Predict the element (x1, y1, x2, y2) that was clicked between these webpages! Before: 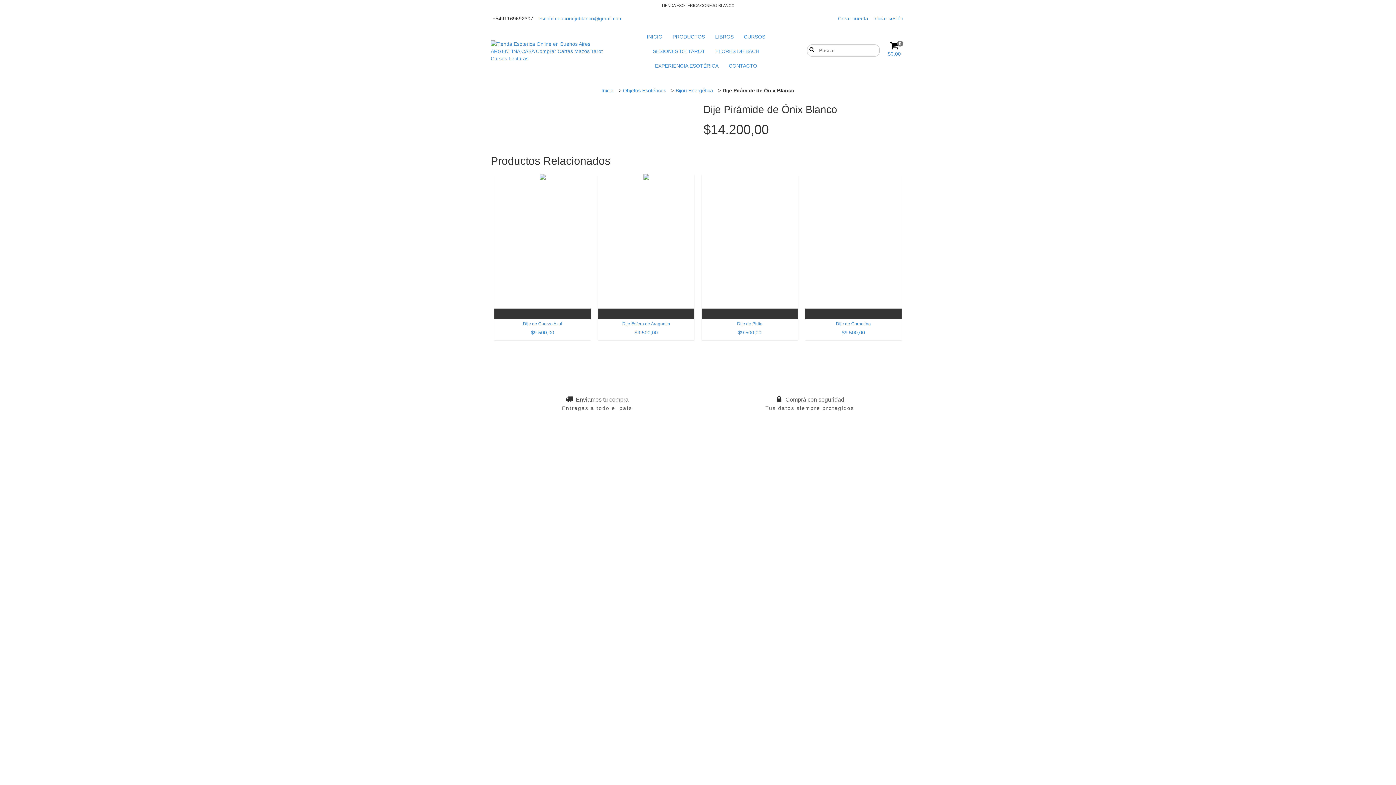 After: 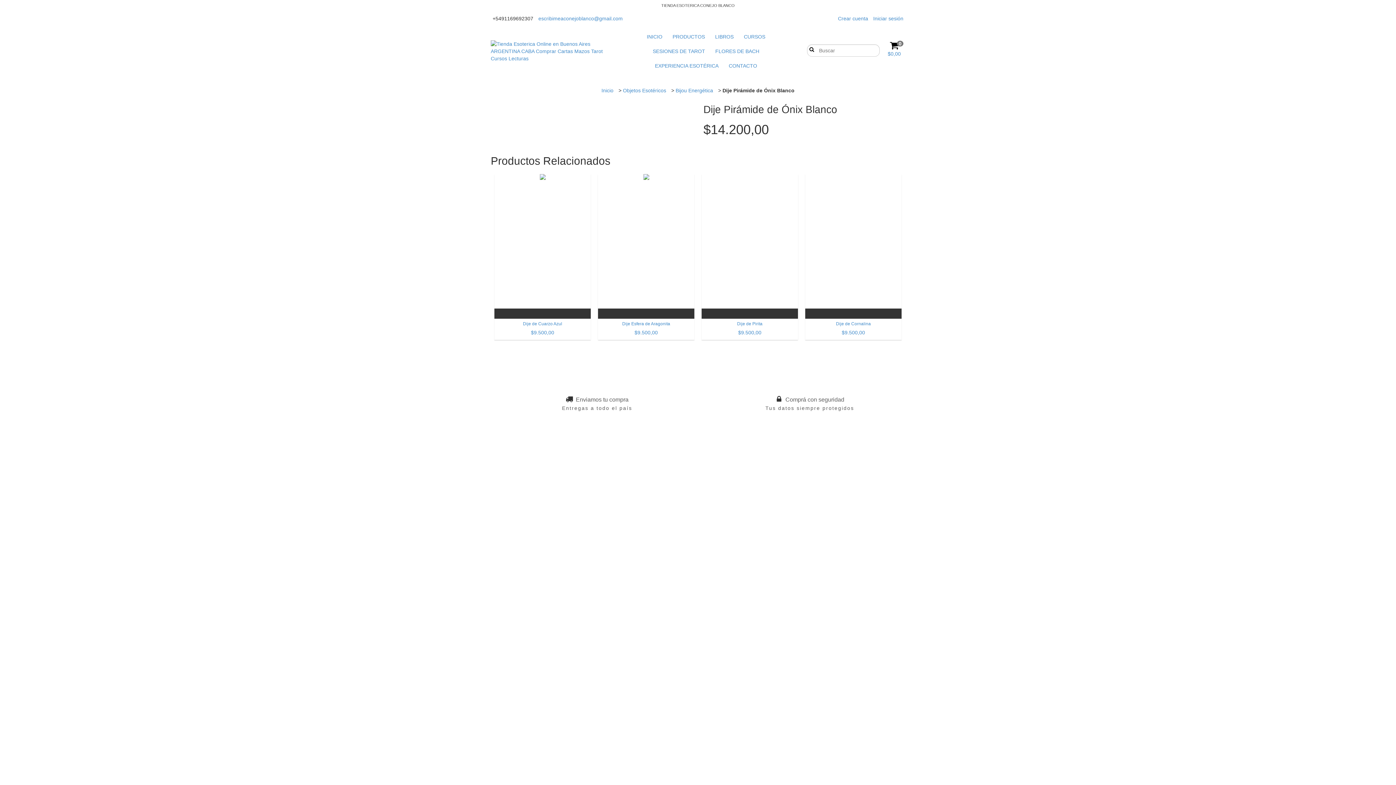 Action: bbox: (648, 44, 709, 58) label: SESIONES DE TAROT